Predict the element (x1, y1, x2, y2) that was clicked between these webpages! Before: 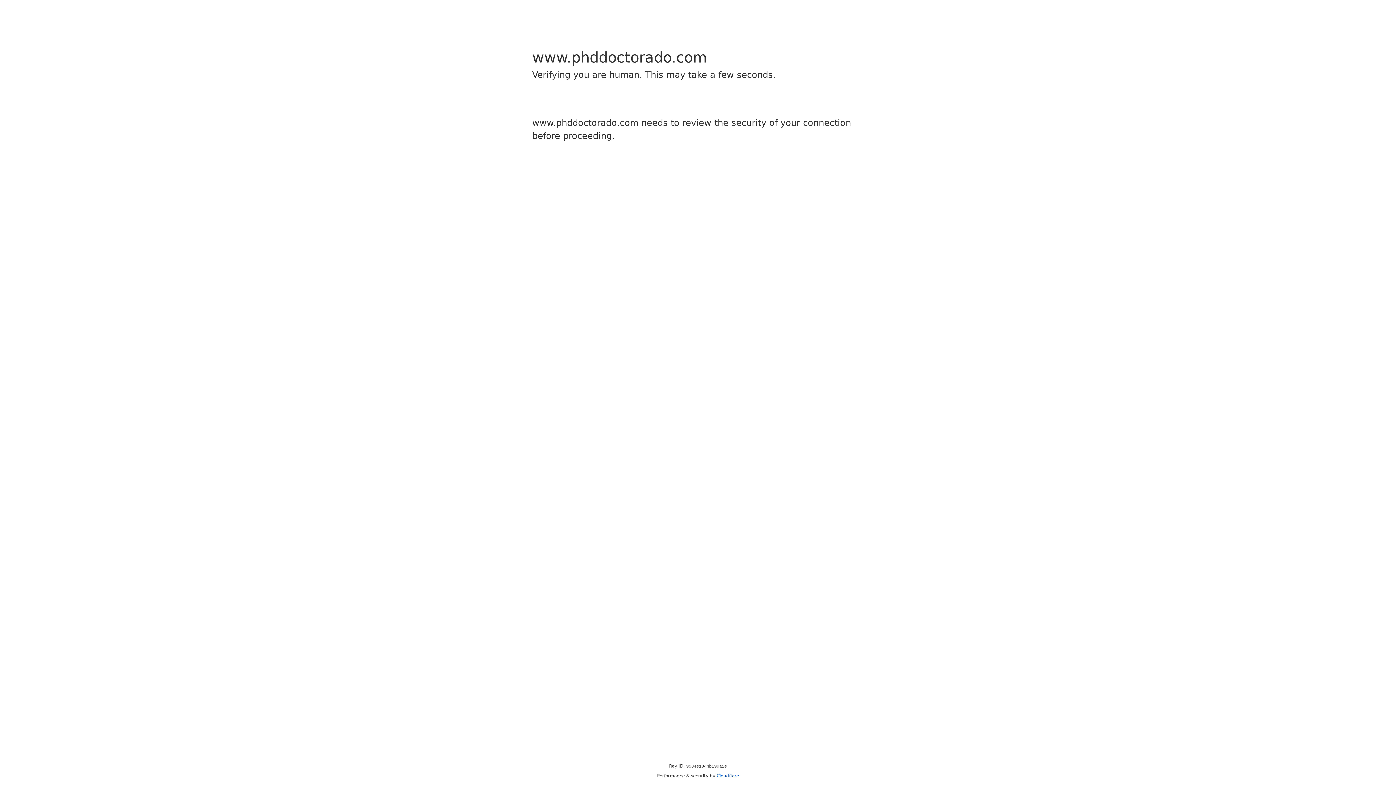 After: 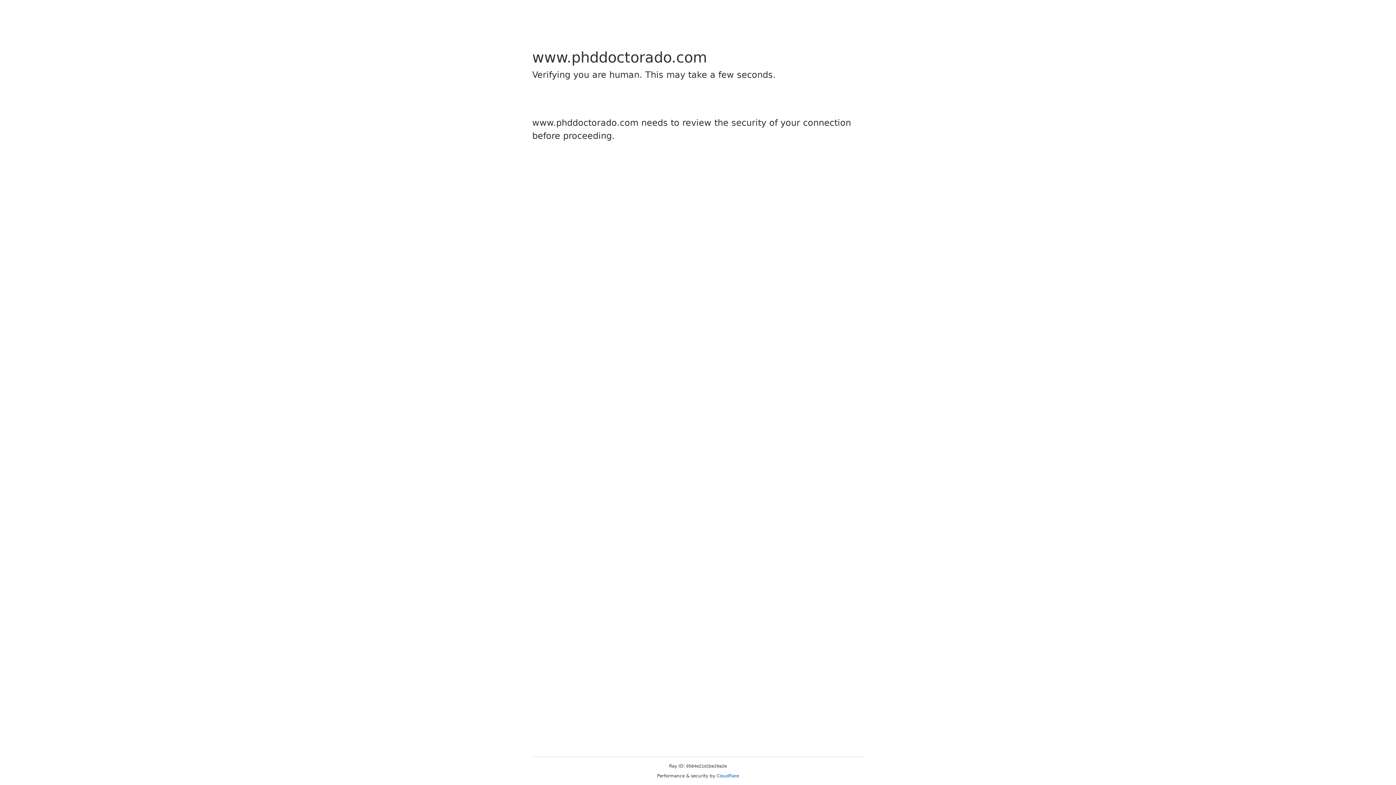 Action: bbox: (716, 773, 739, 778) label: Cloudflare